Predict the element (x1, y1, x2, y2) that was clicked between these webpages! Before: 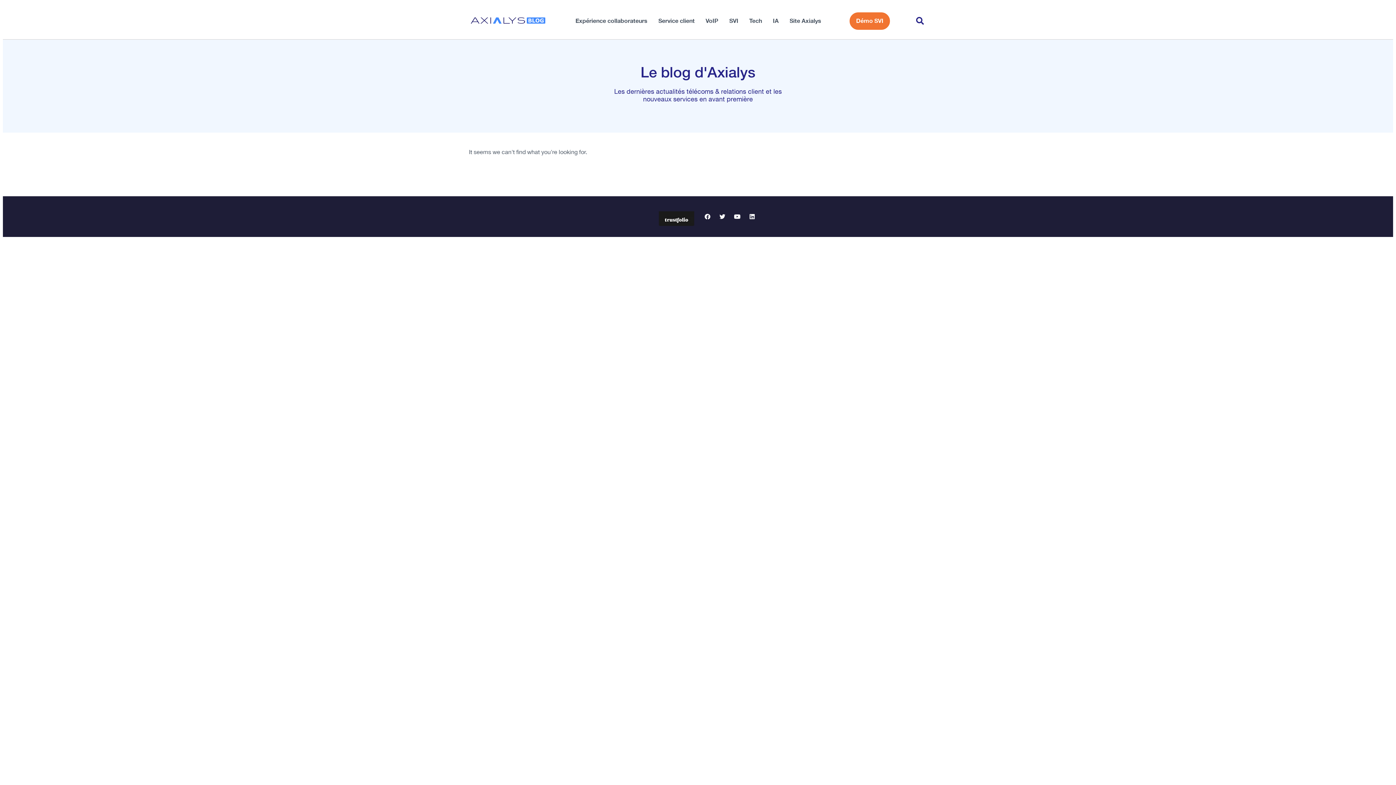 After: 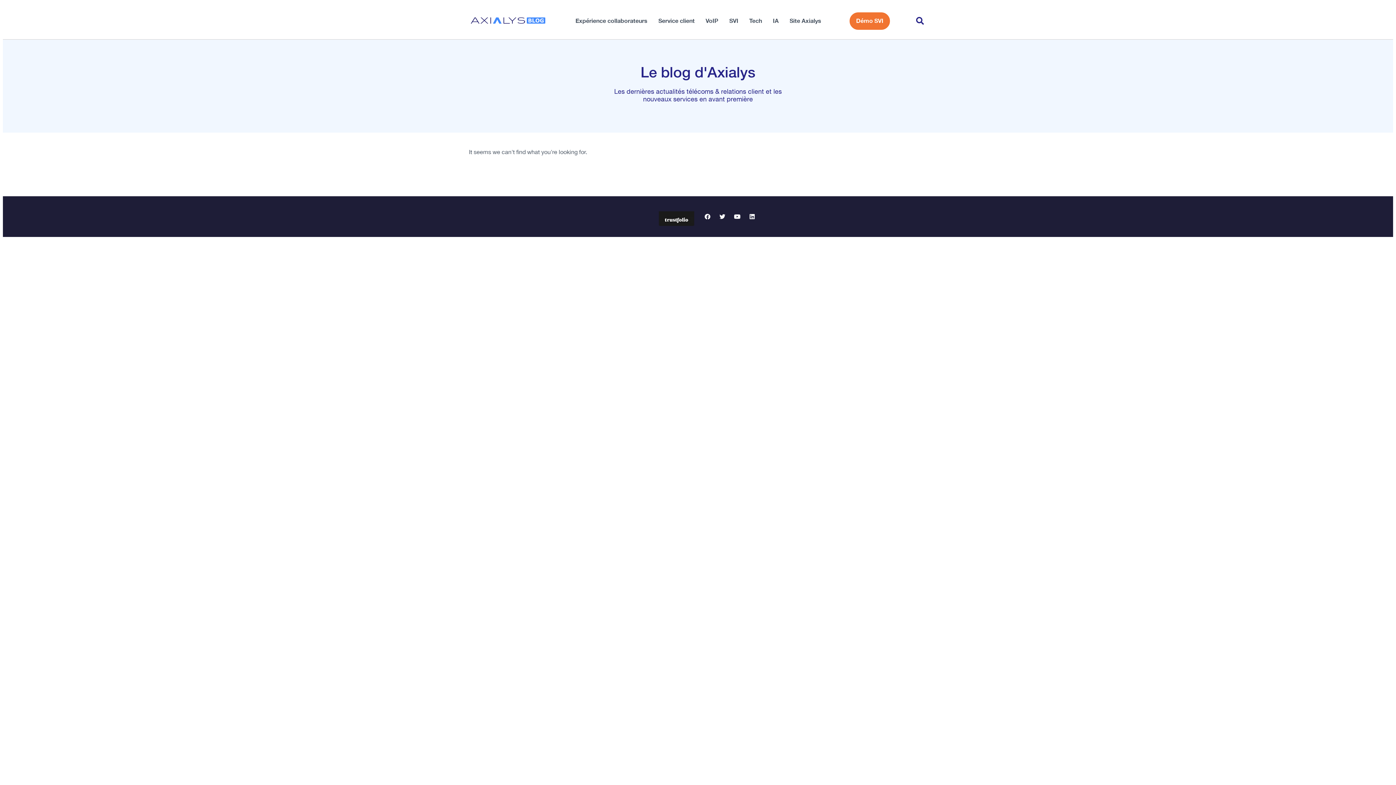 Action: bbox: (658, 221, 694, 227)